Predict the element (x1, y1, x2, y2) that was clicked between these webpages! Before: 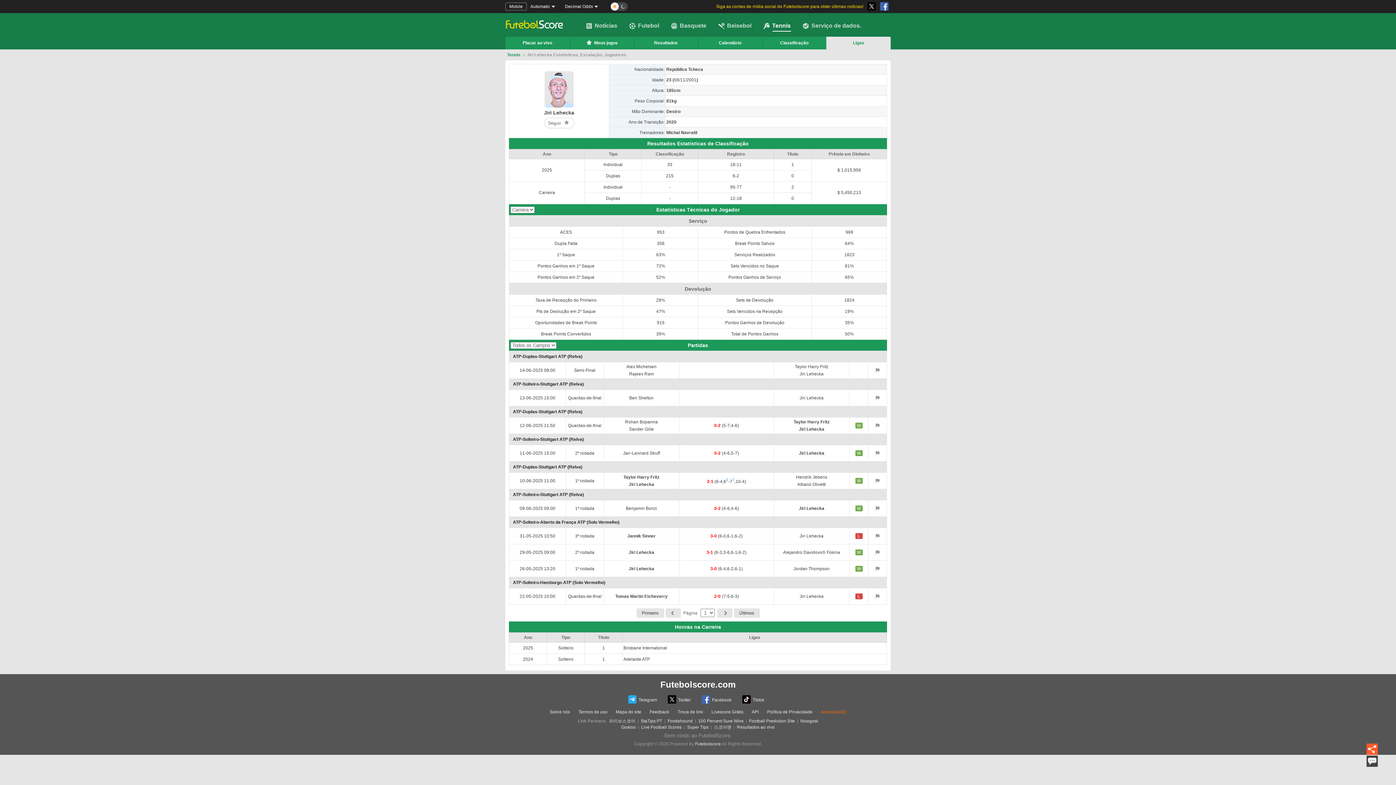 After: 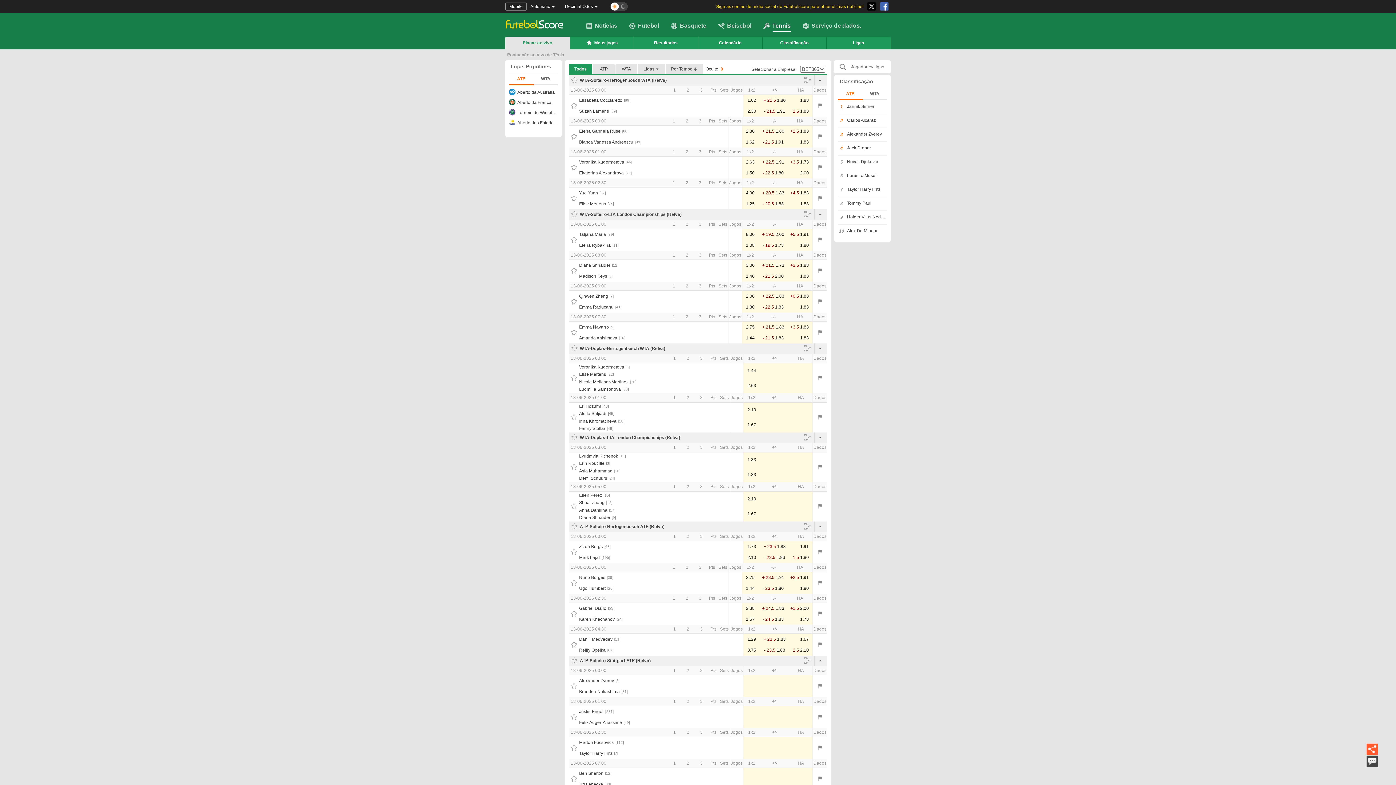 Action: bbox: (507, 51, 520, 58) label: Tennis